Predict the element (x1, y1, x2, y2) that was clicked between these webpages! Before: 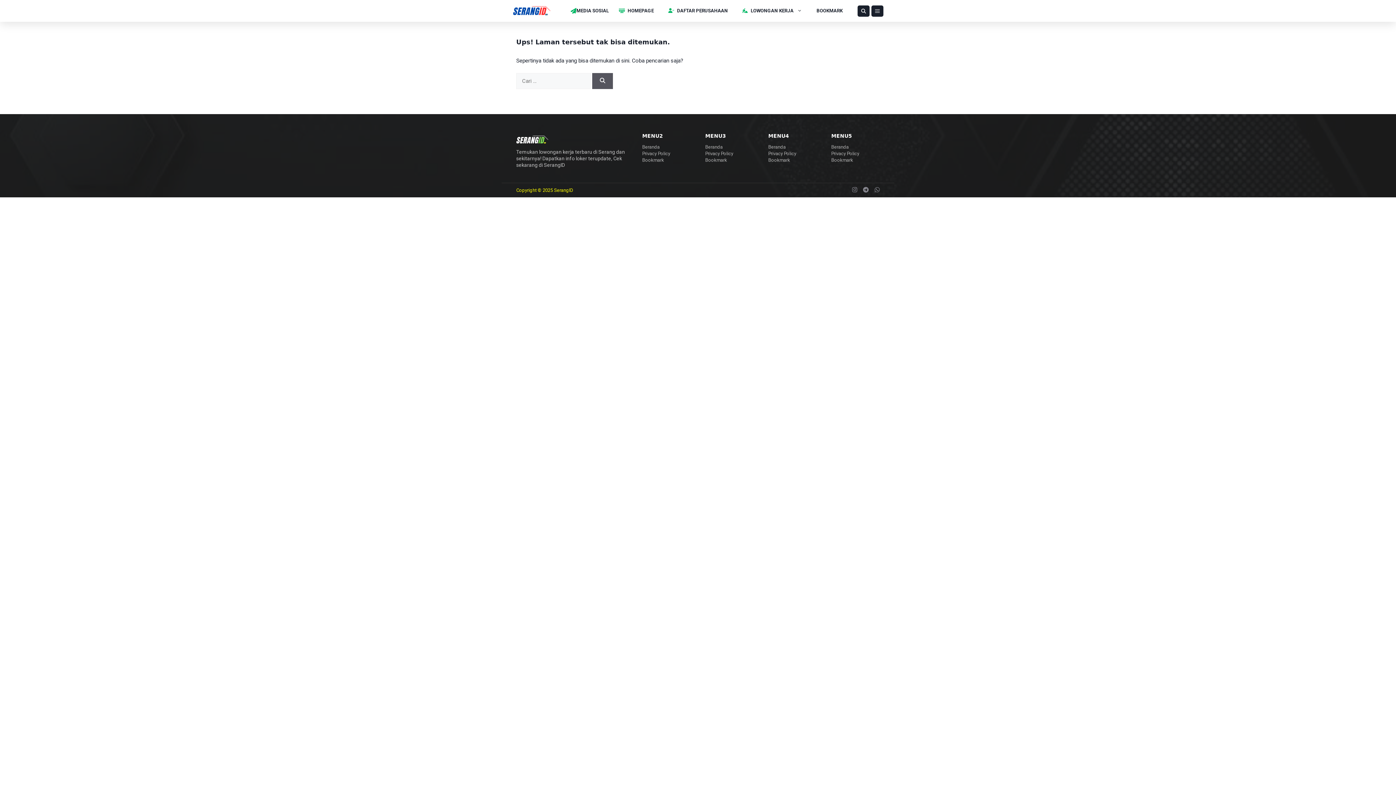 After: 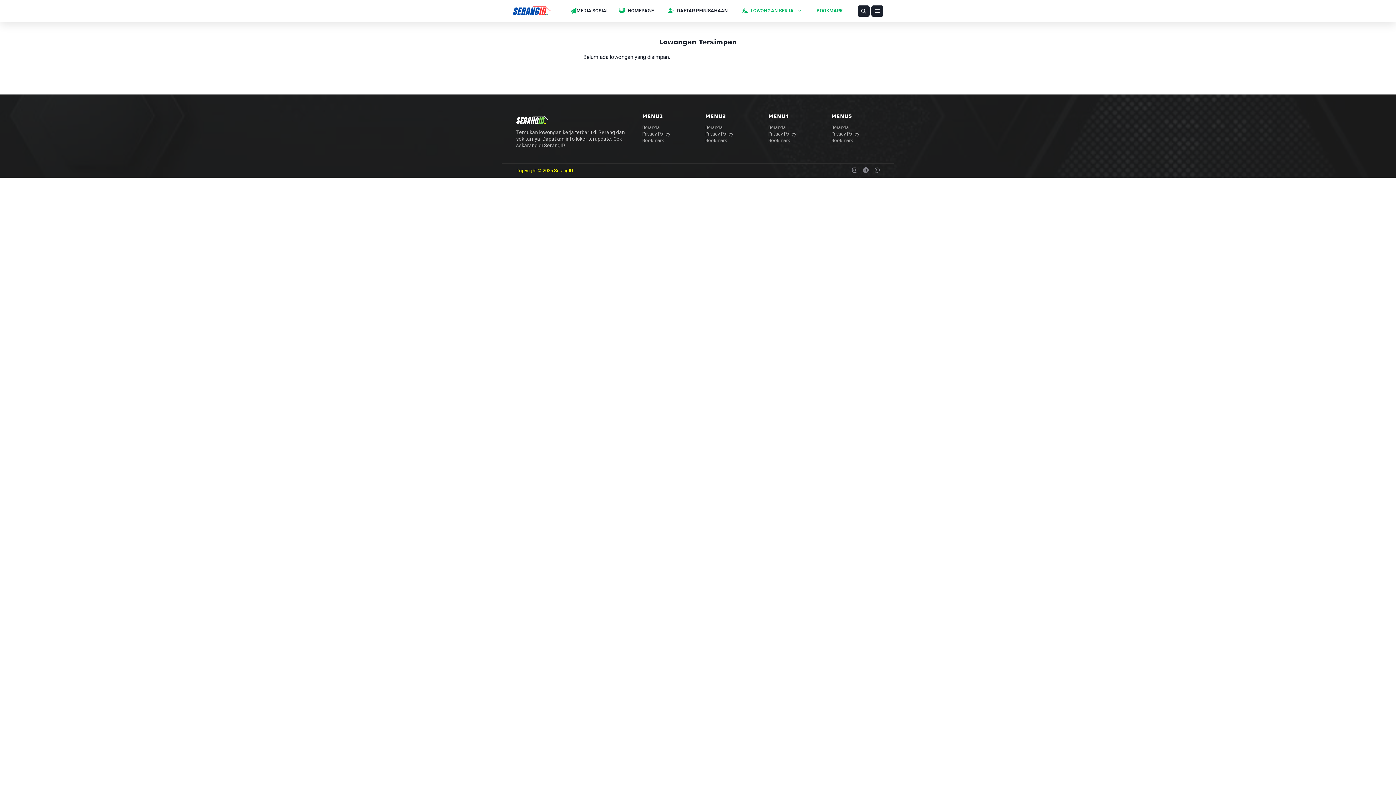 Action: label: Bookmark bbox: (642, 157, 664, 162)